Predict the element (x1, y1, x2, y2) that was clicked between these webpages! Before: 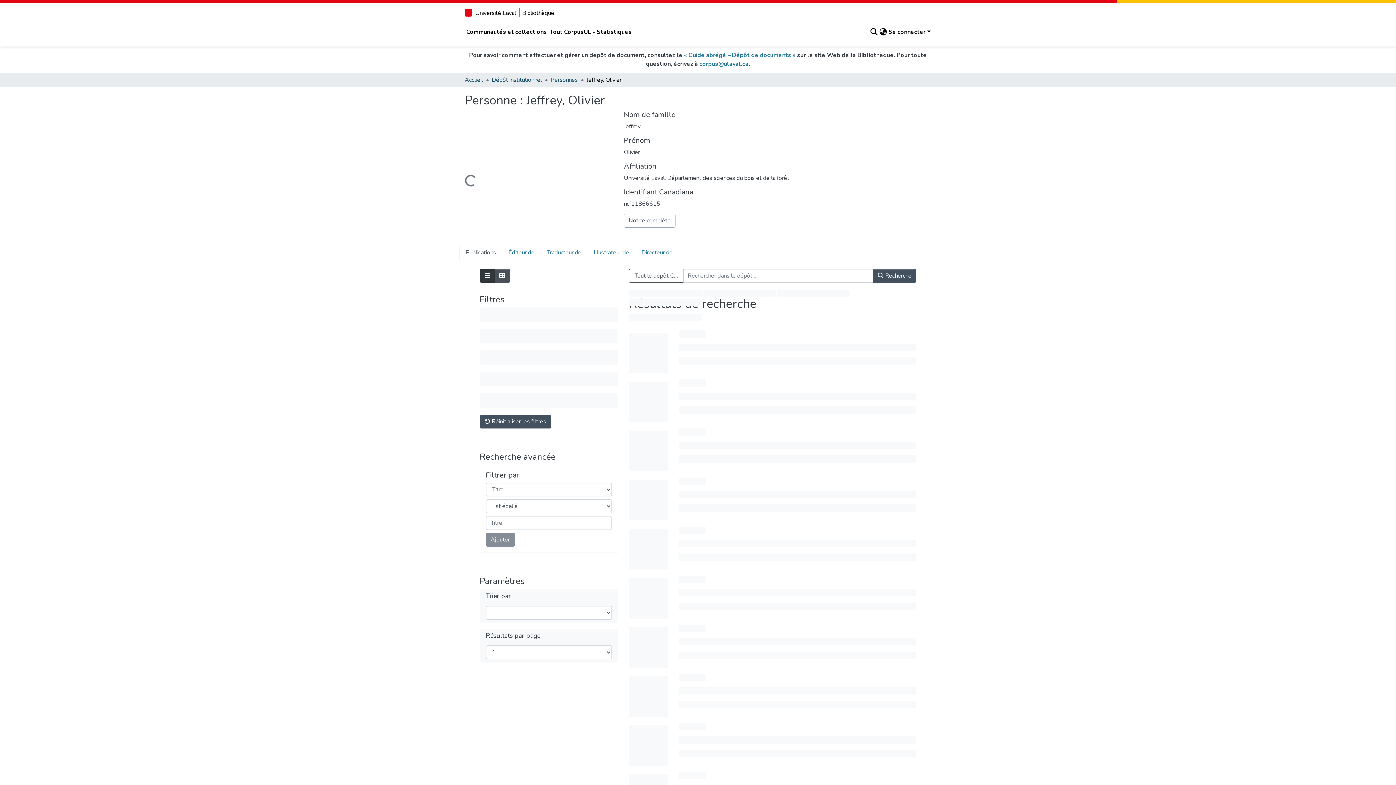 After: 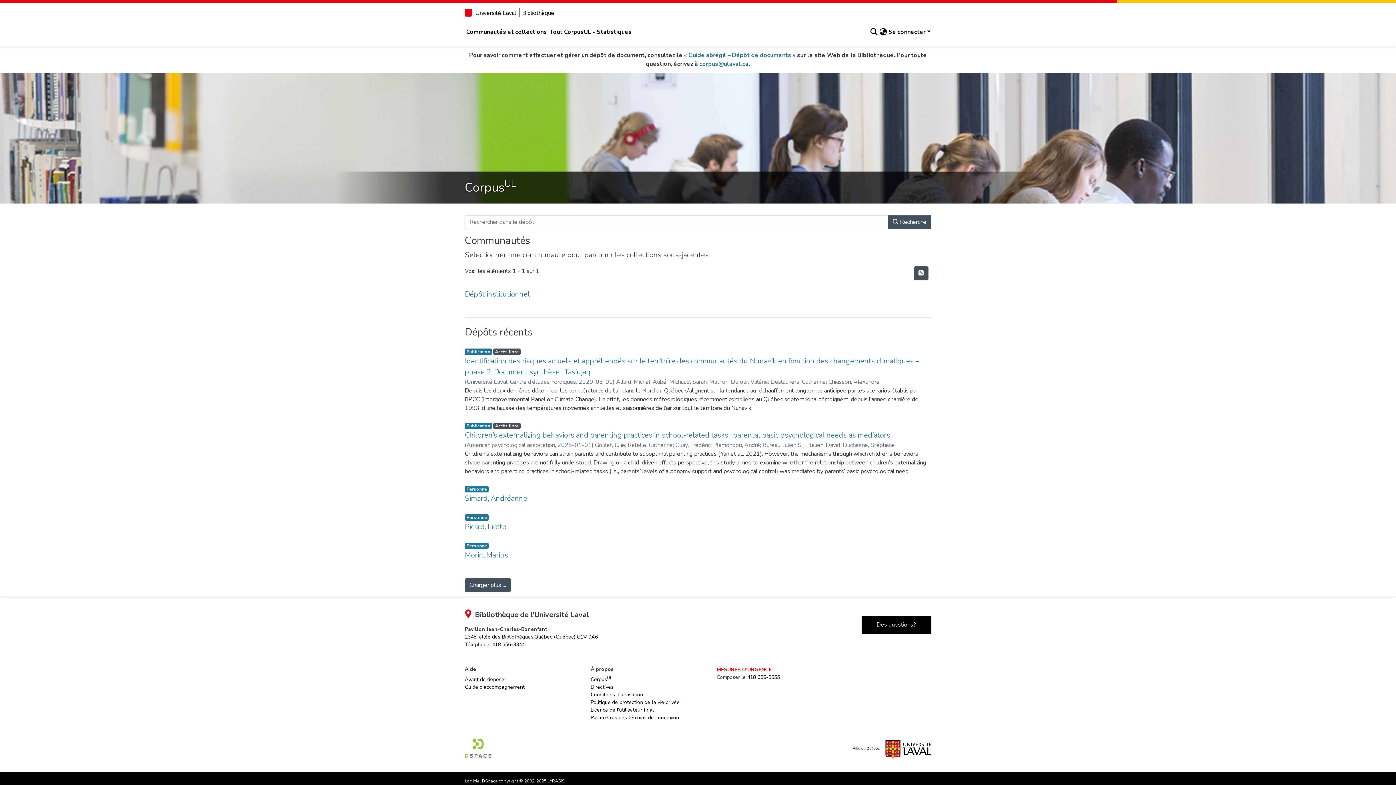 Action: label: Illustrateur de bbox: (587, 245, 635, 260)